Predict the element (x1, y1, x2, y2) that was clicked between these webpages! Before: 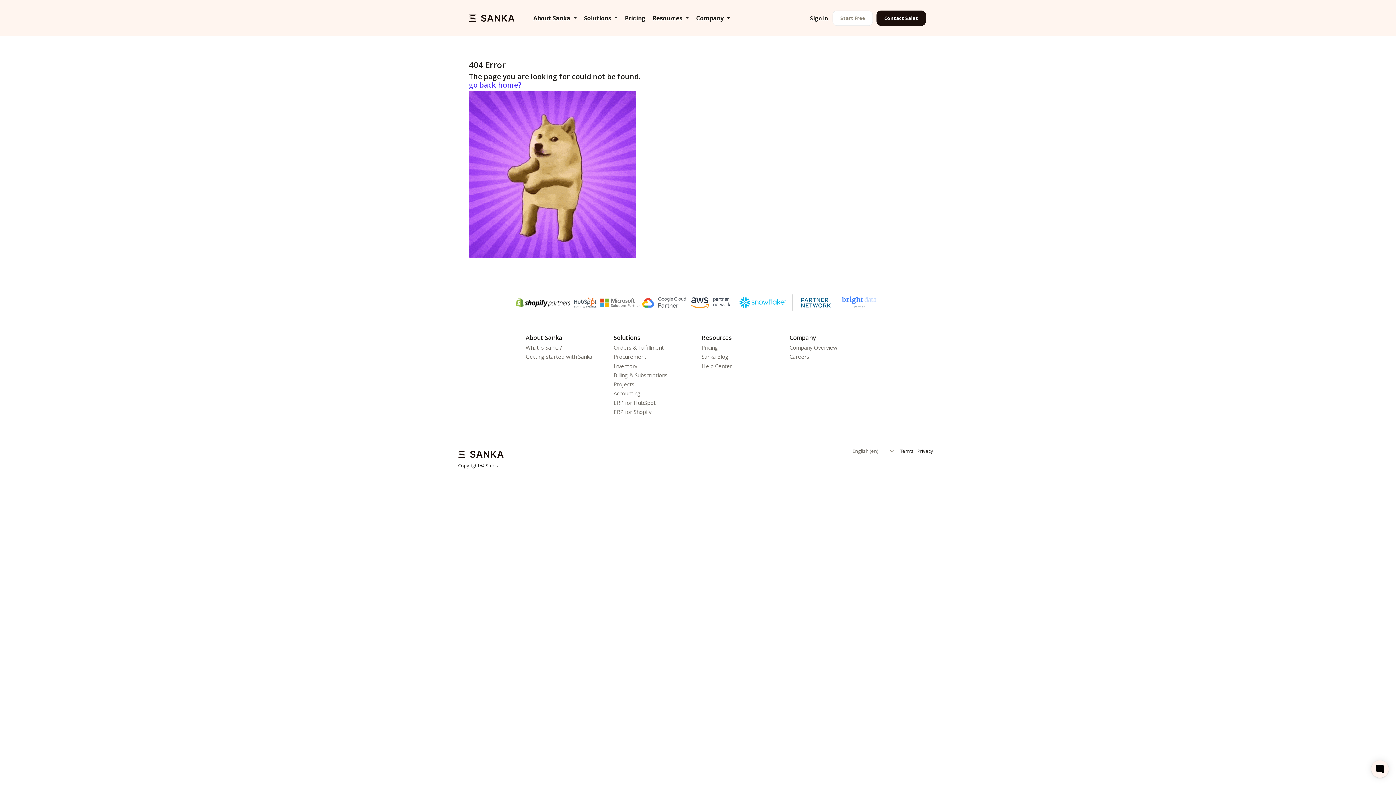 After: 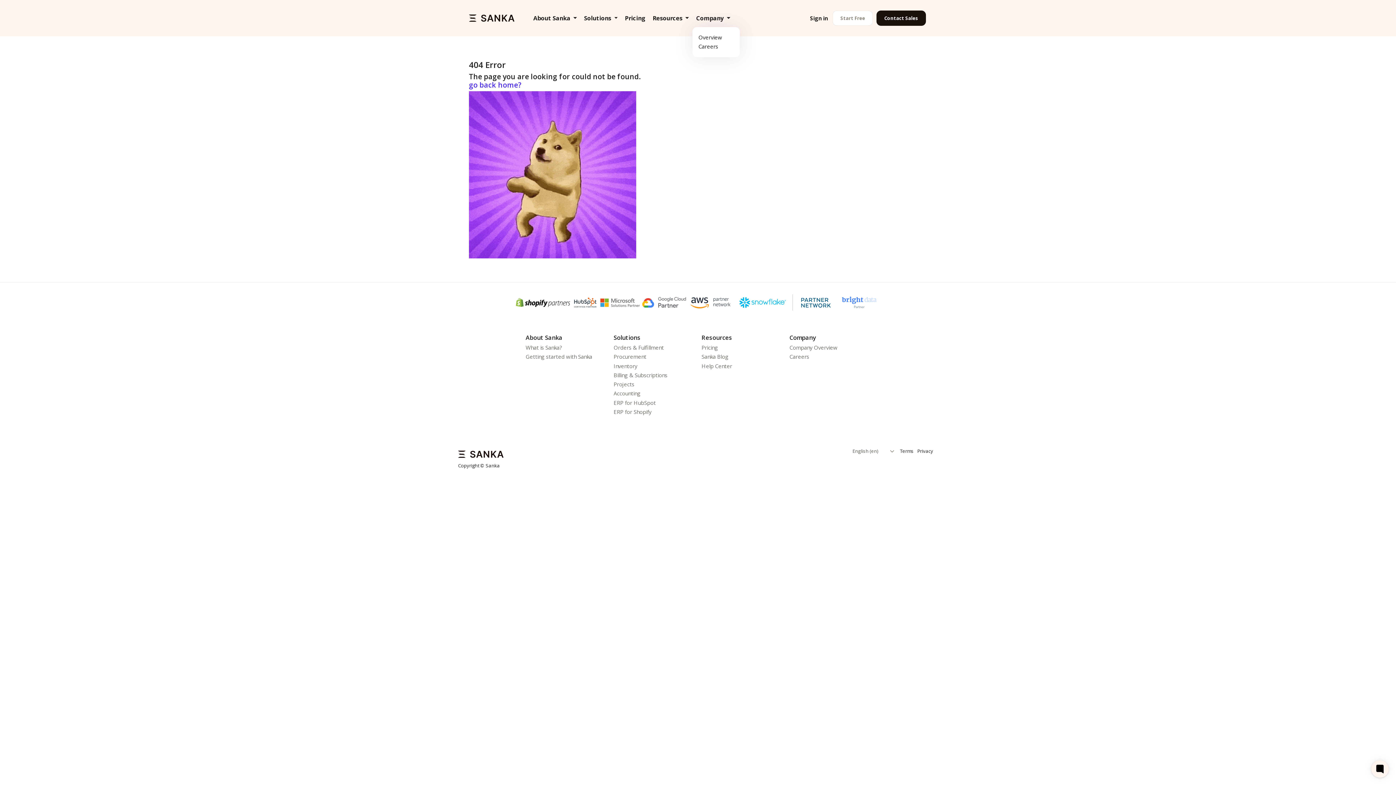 Action: label: Company  bbox: (692, 9, 733, 26)